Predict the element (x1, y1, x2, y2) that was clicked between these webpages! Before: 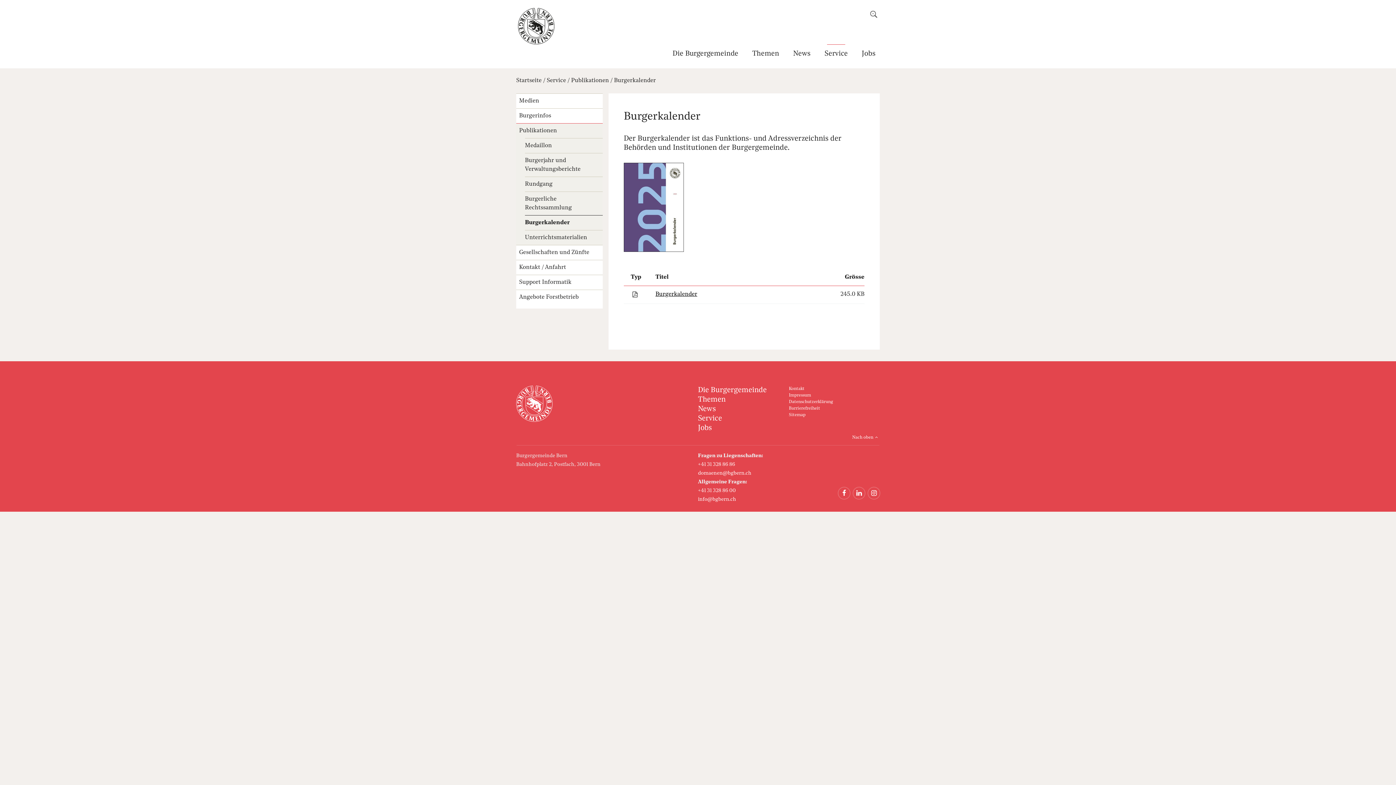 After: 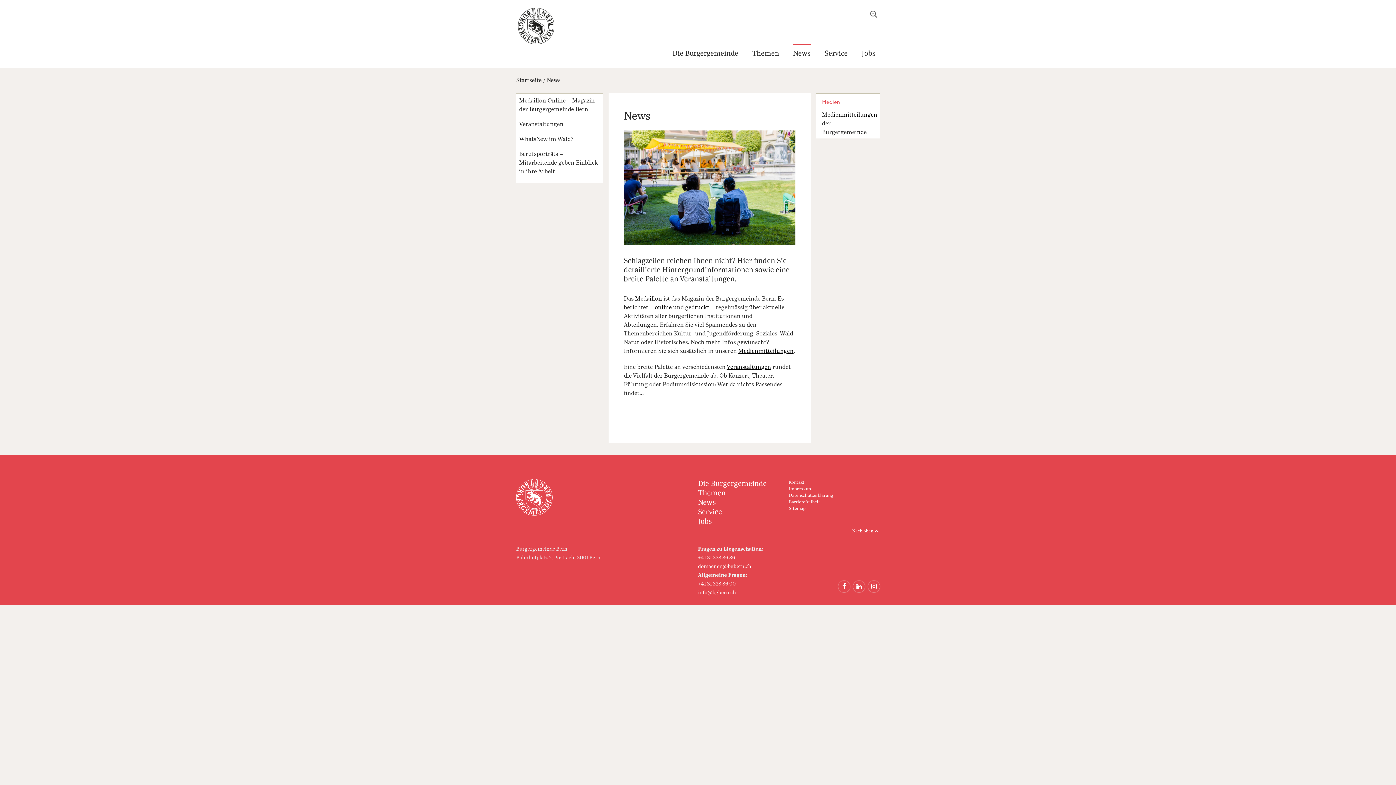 Action: label: News bbox: (698, 405, 716, 413)